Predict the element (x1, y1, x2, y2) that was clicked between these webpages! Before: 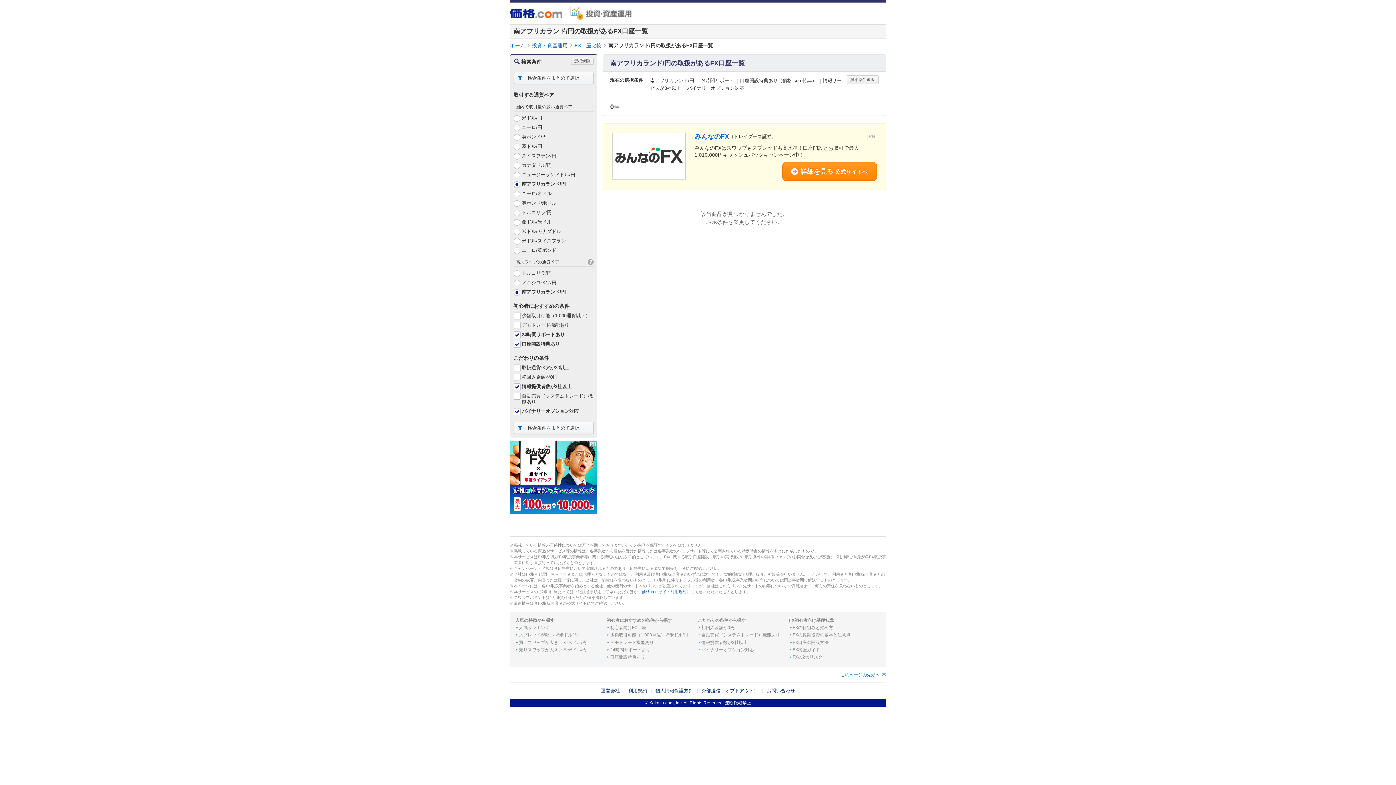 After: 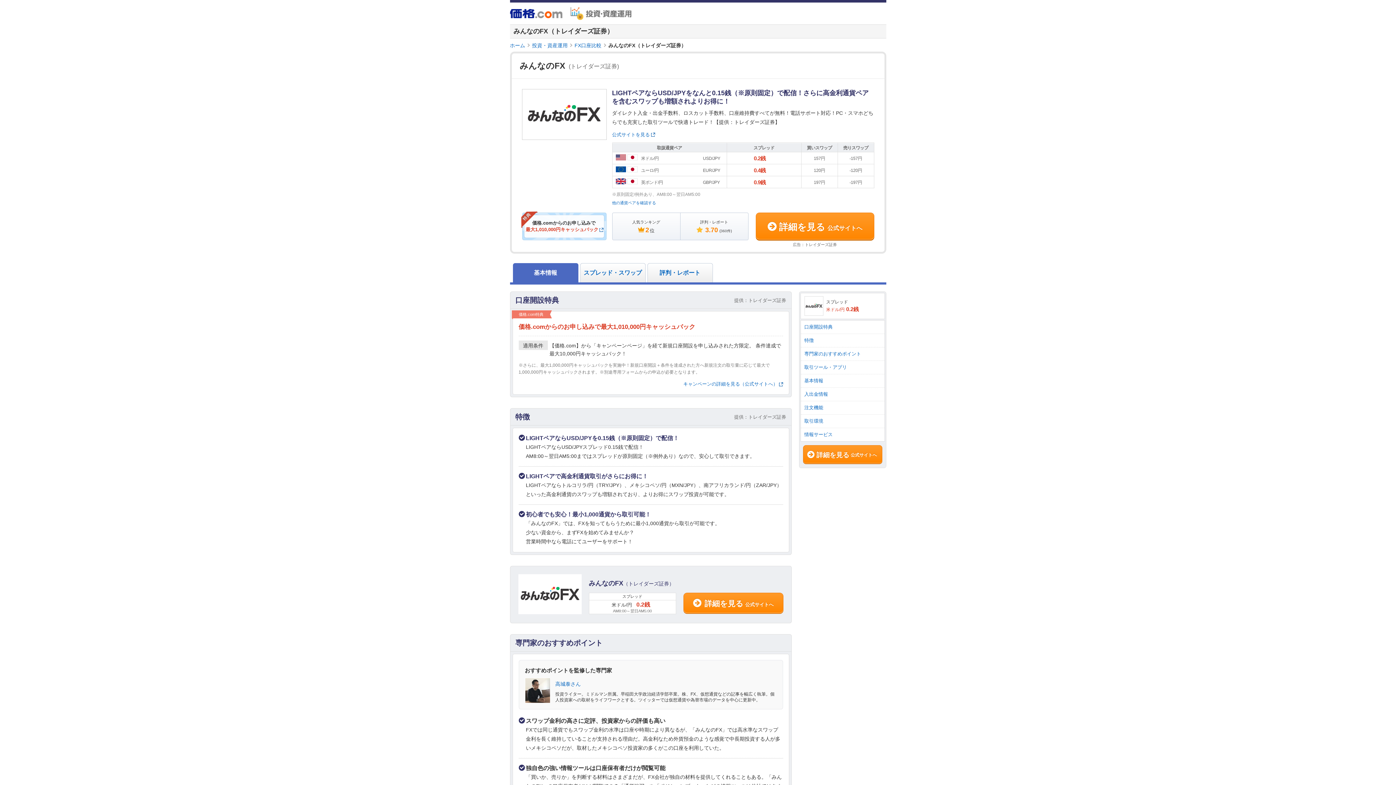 Action: bbox: (612, 133, 685, 179)